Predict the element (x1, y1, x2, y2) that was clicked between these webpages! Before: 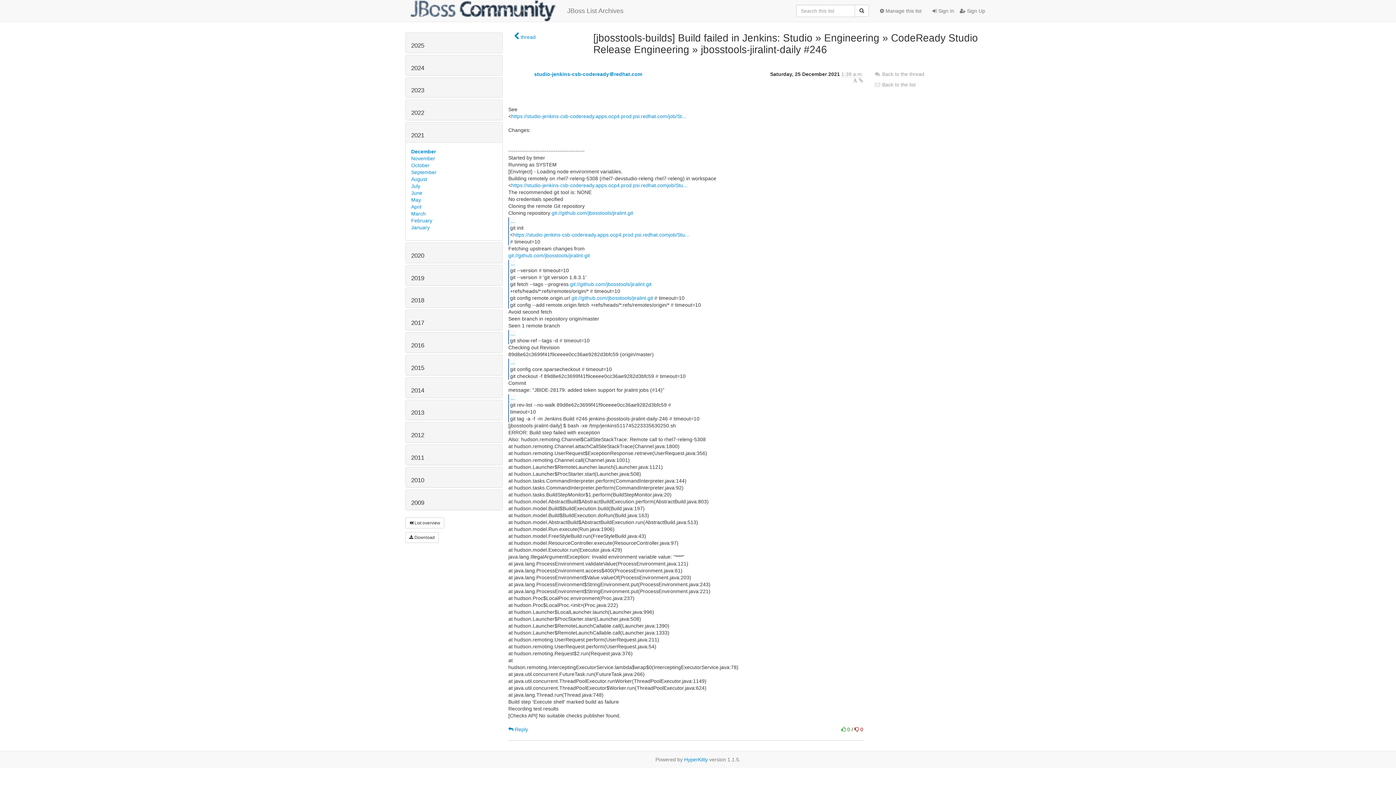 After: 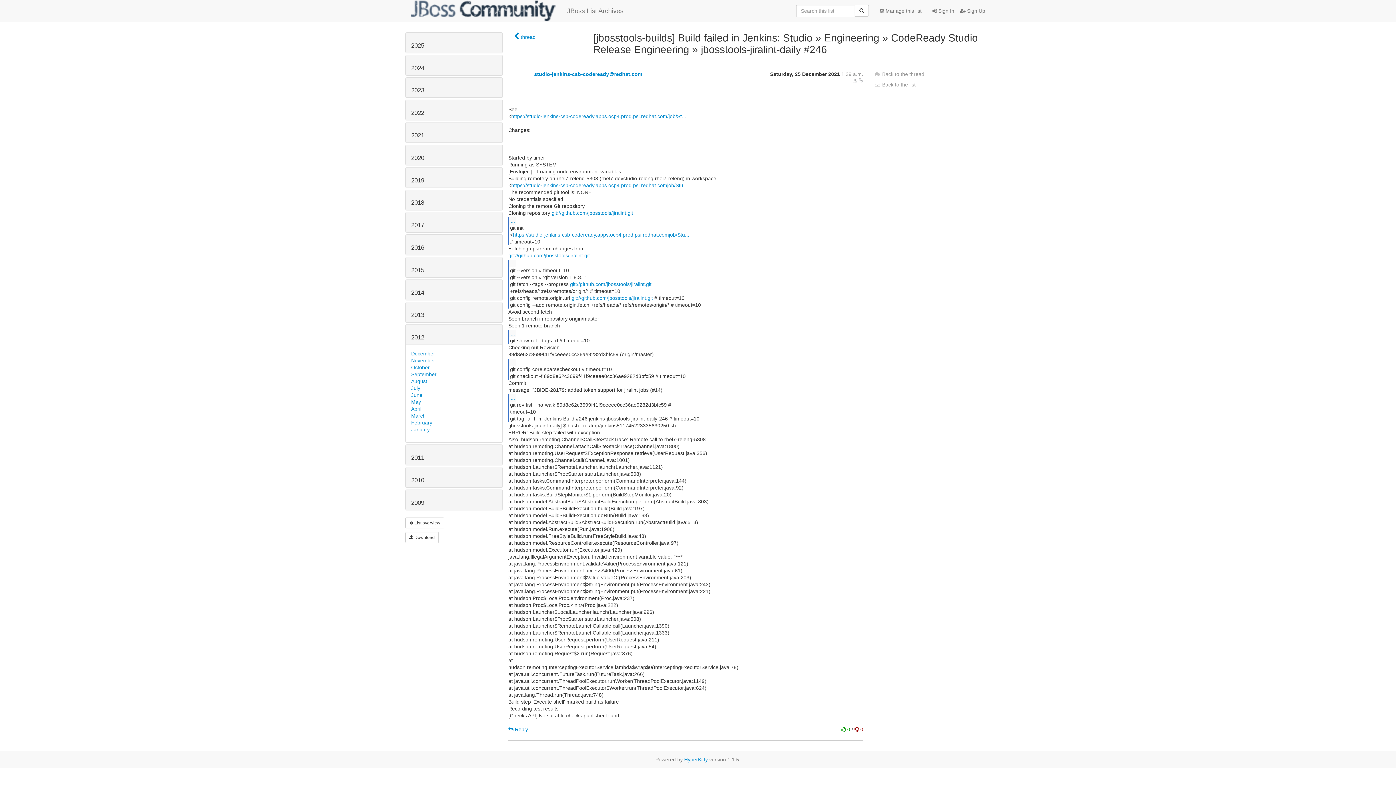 Action: label: 2012 bbox: (411, 432, 424, 438)